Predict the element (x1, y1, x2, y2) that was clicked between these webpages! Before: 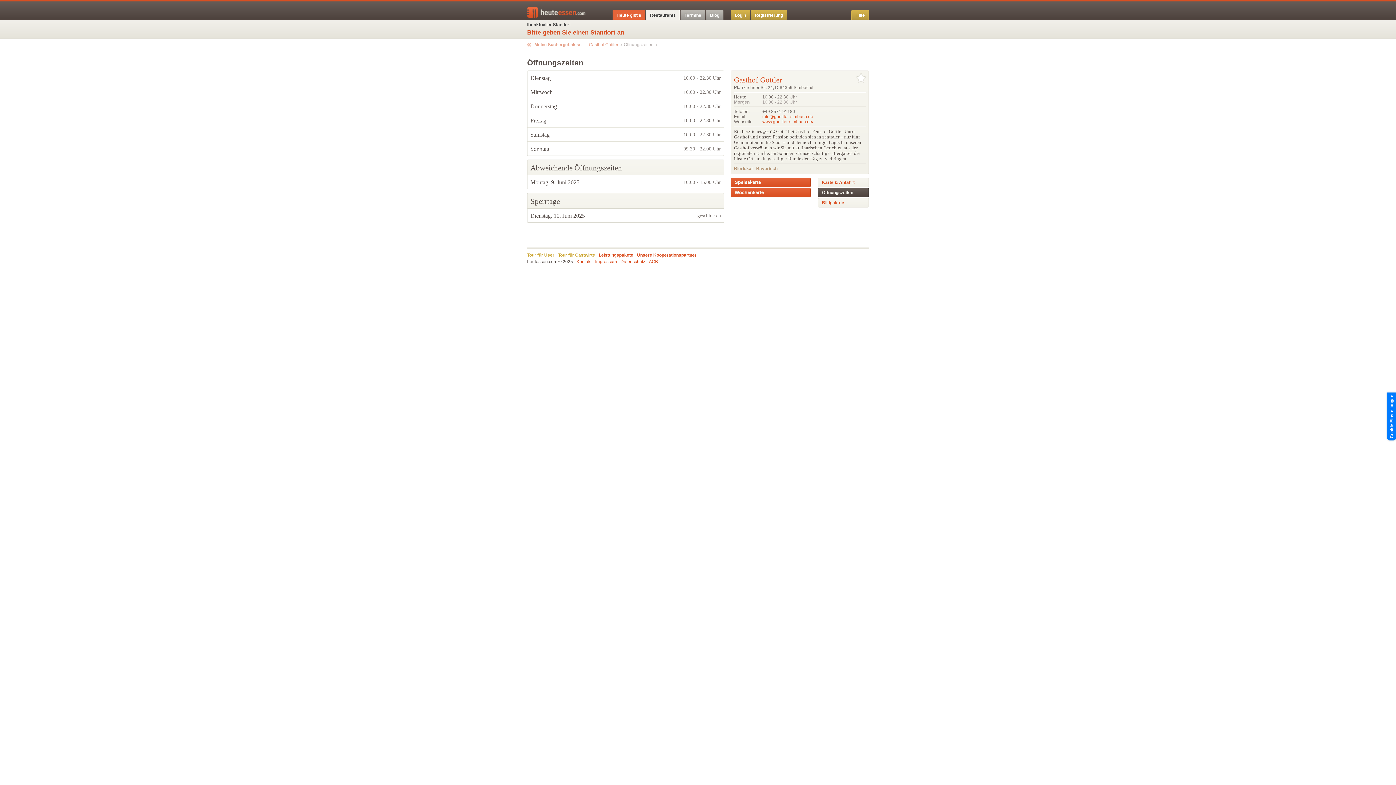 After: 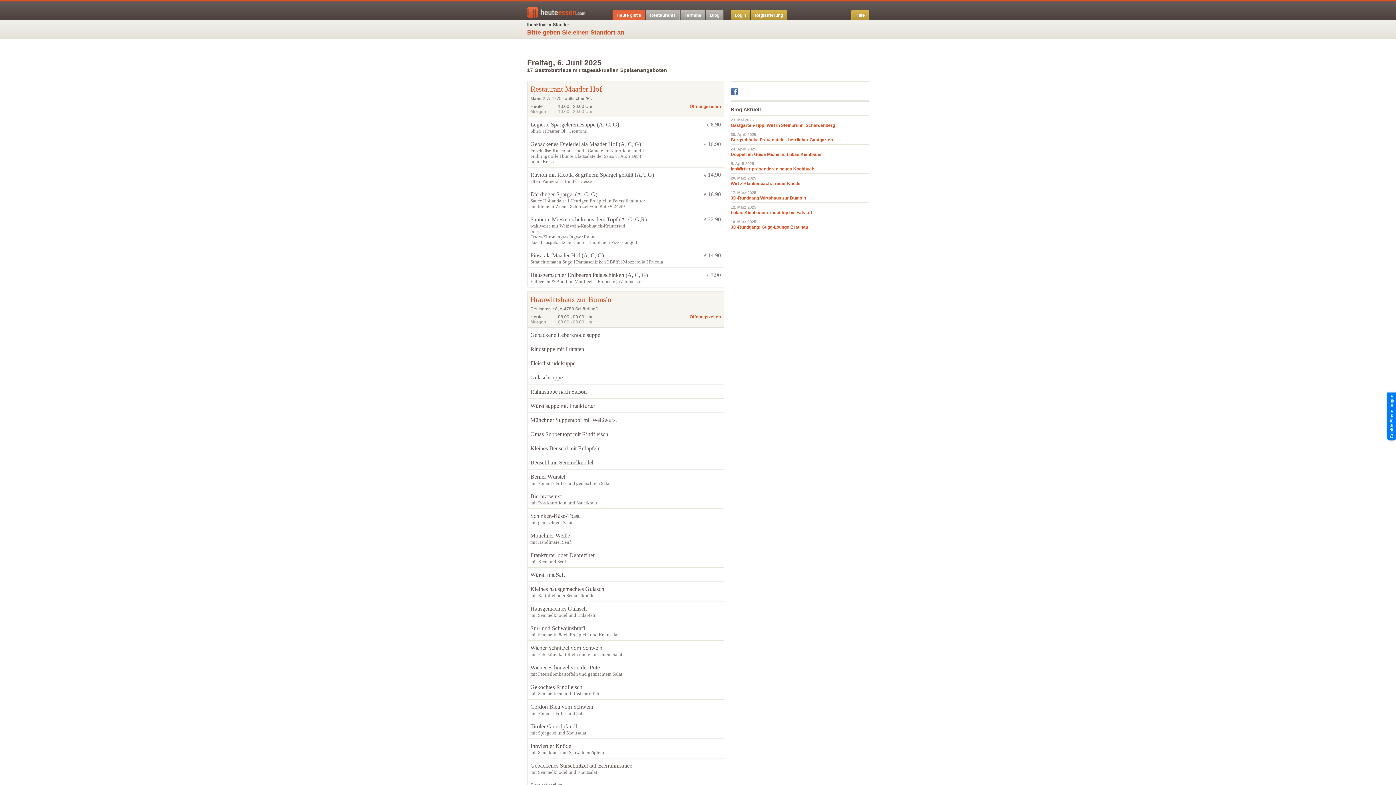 Action: bbox: (612, 9, 645, 20) label: Heute gibt's